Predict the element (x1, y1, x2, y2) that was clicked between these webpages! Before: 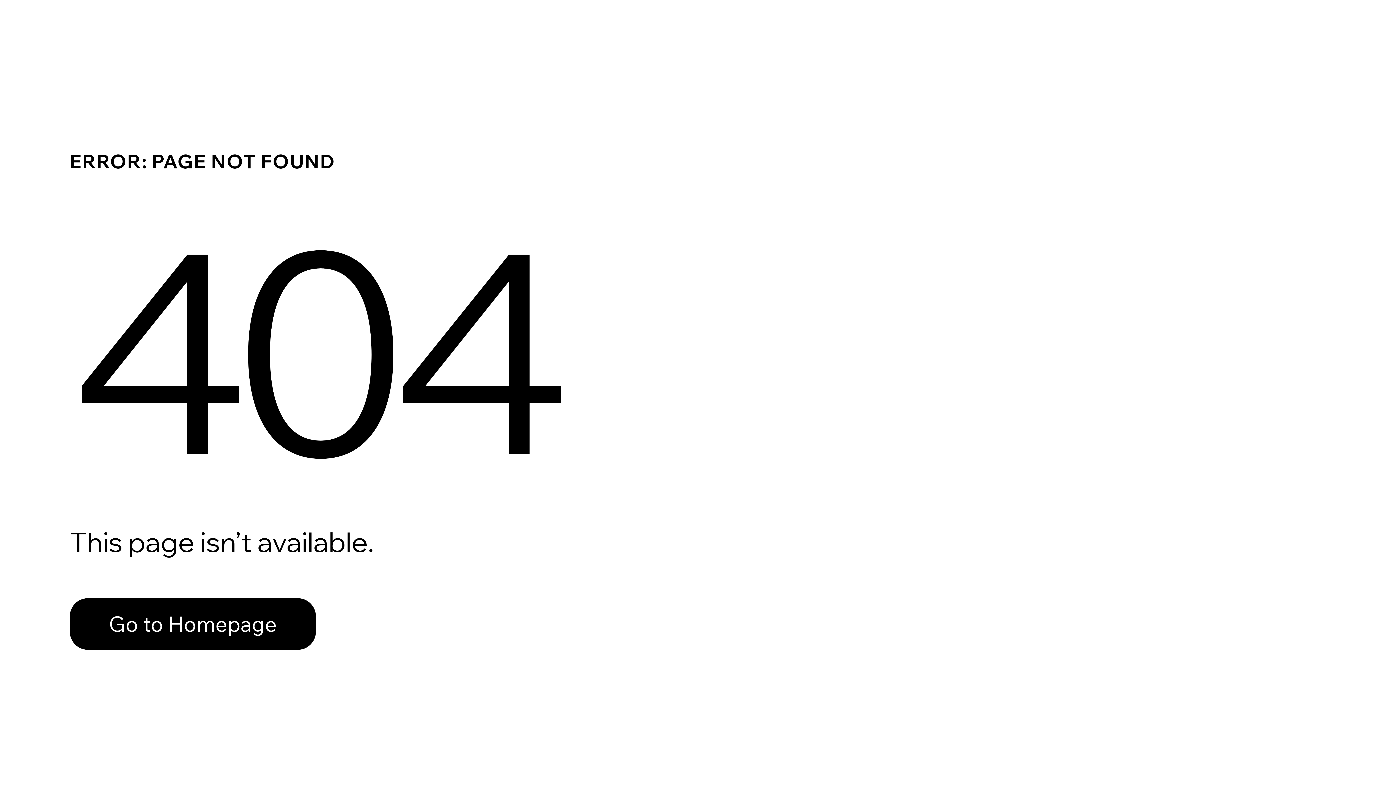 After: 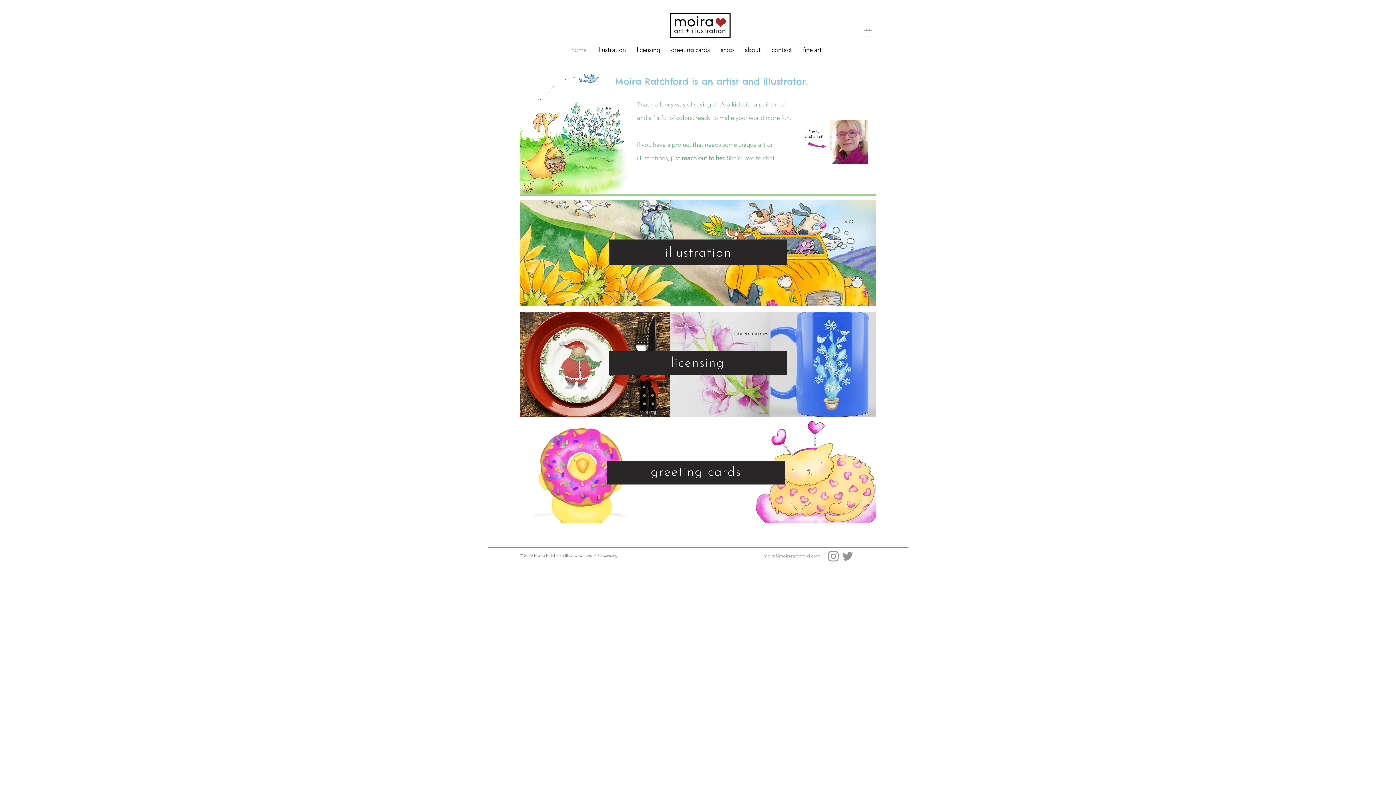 Action: bbox: (69, 598, 316, 650) label: Go to Homepage